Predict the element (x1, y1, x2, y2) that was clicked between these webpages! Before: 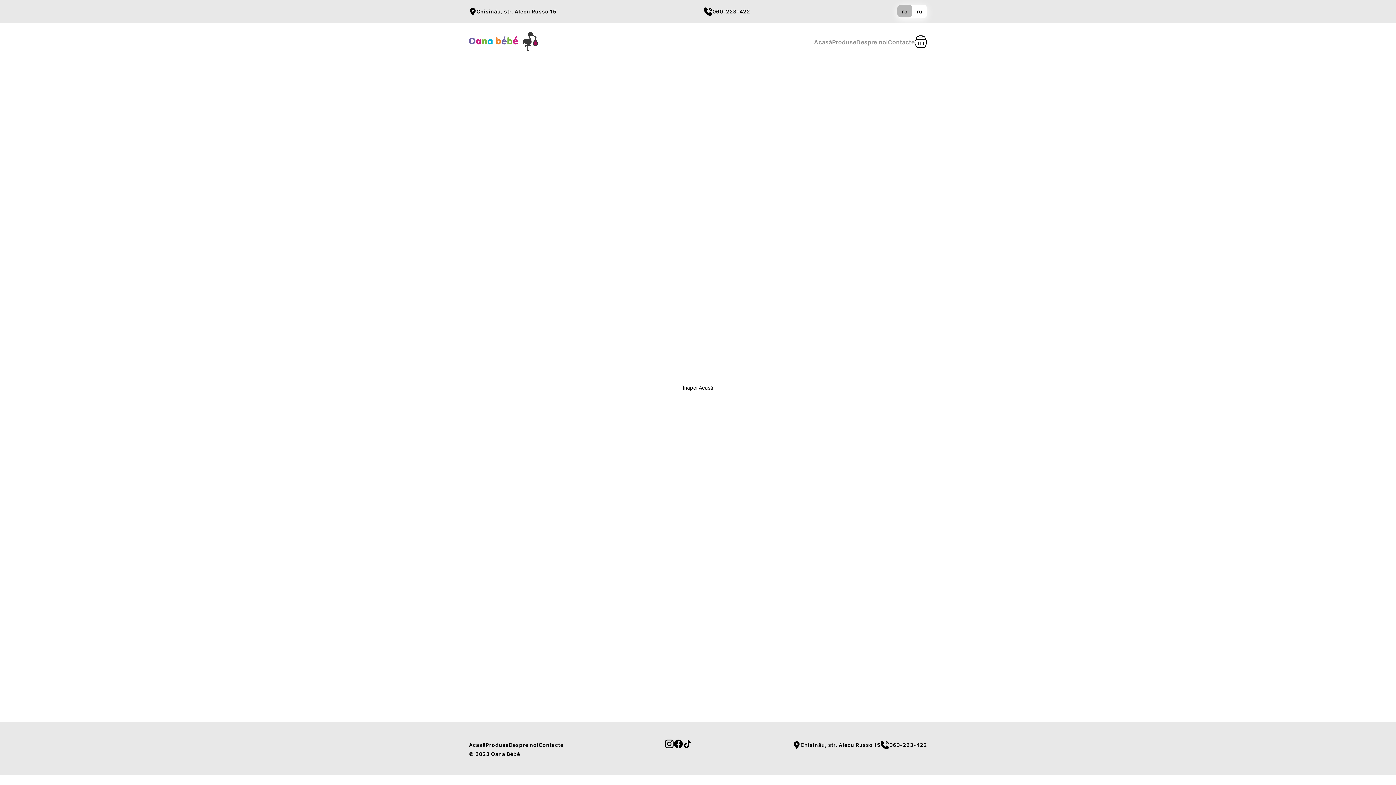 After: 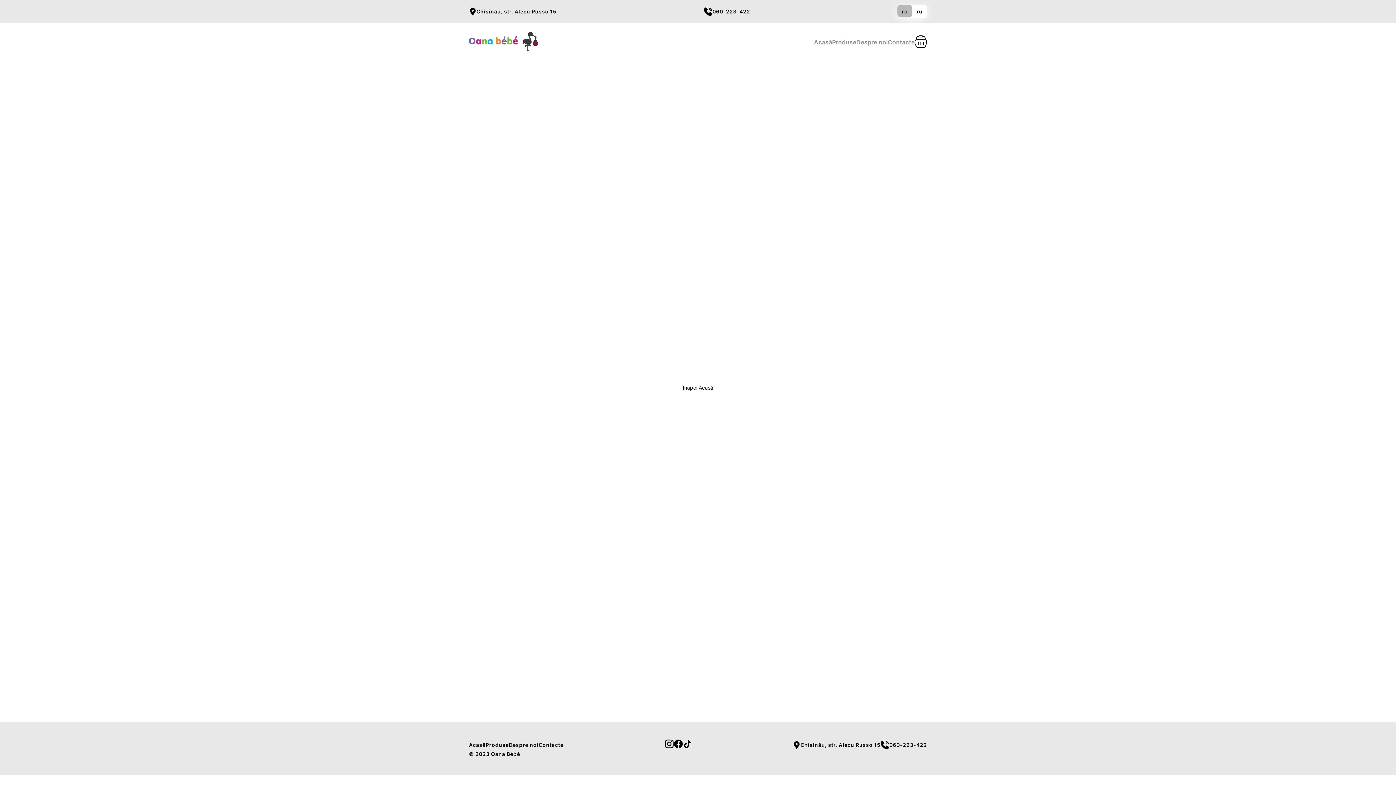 Action: bbox: (683, 740, 692, 750)